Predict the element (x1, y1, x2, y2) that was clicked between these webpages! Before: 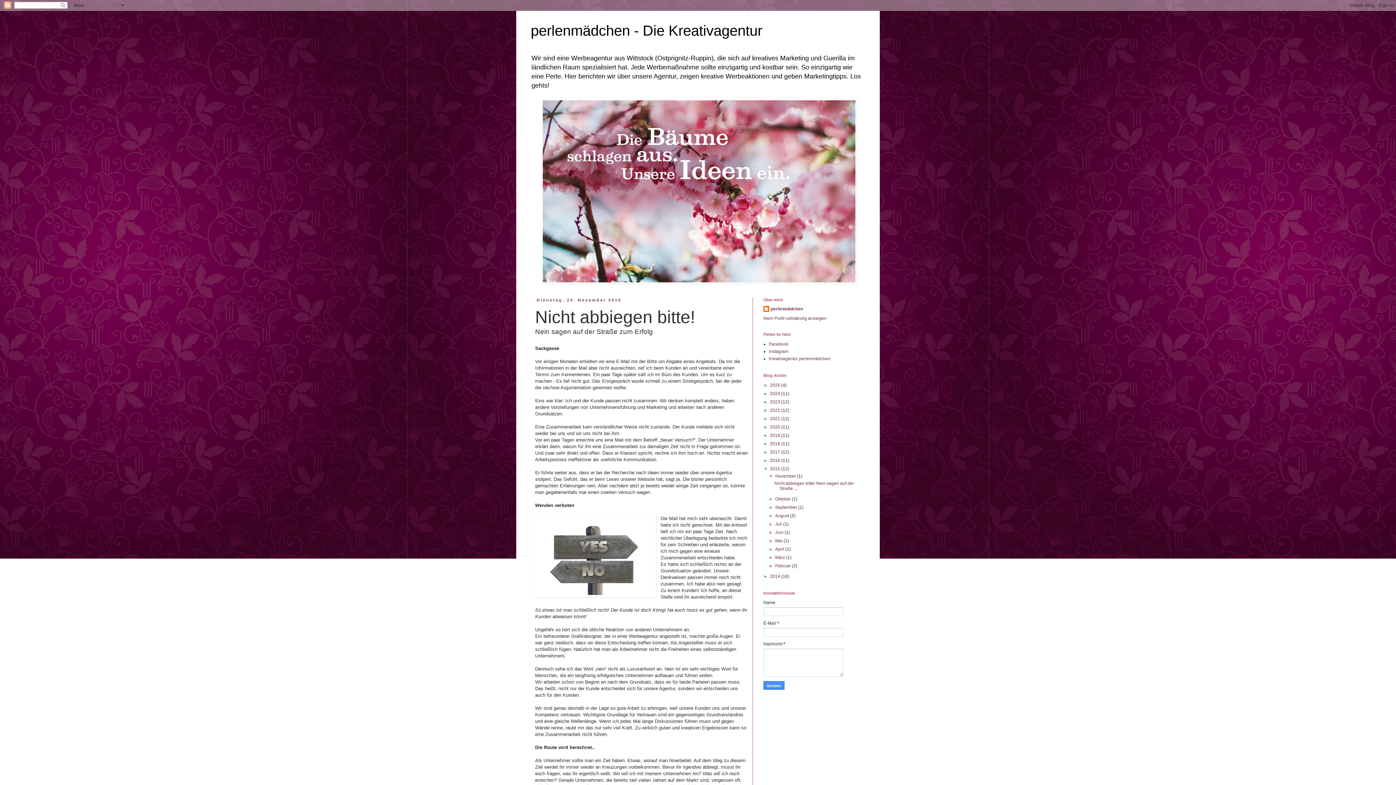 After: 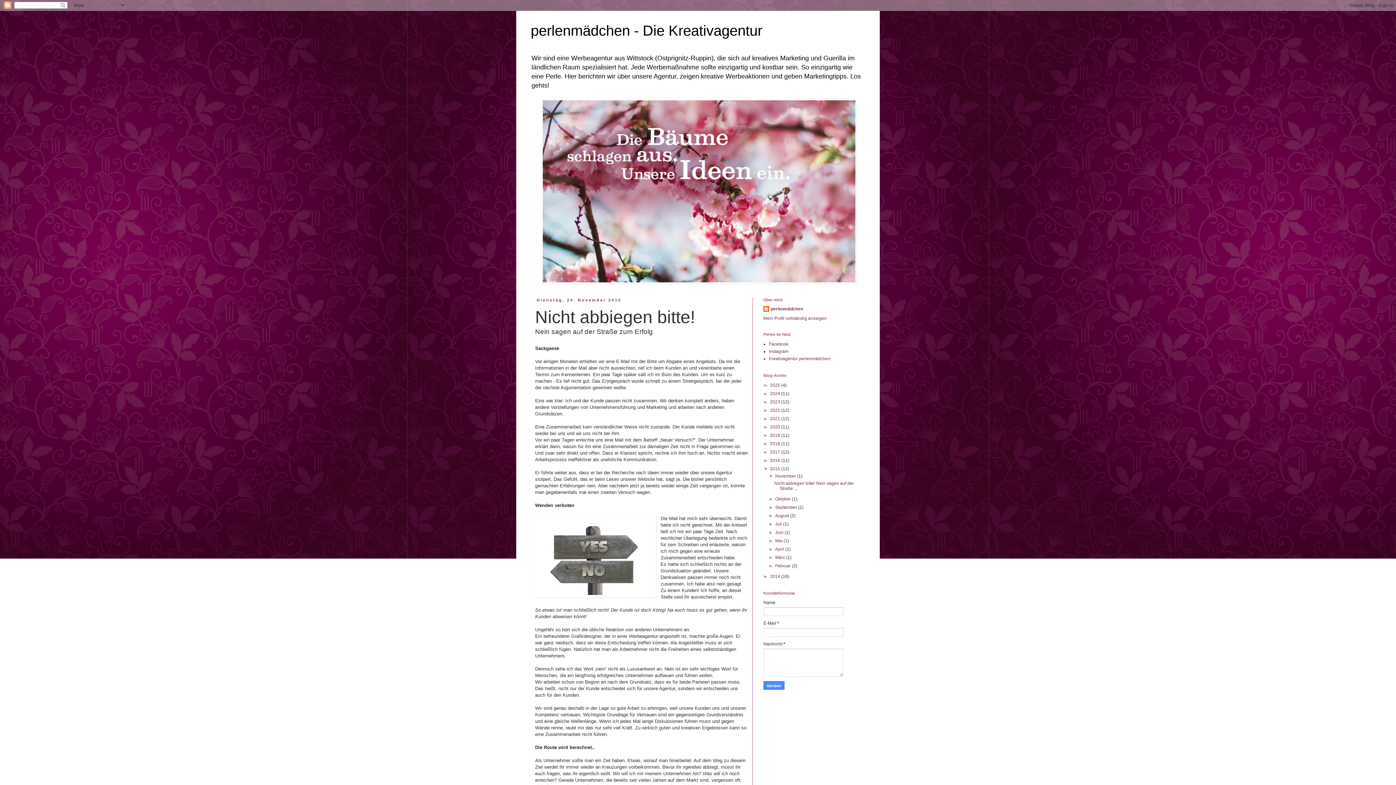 Action: label: November  bbox: (775, 473, 797, 478)